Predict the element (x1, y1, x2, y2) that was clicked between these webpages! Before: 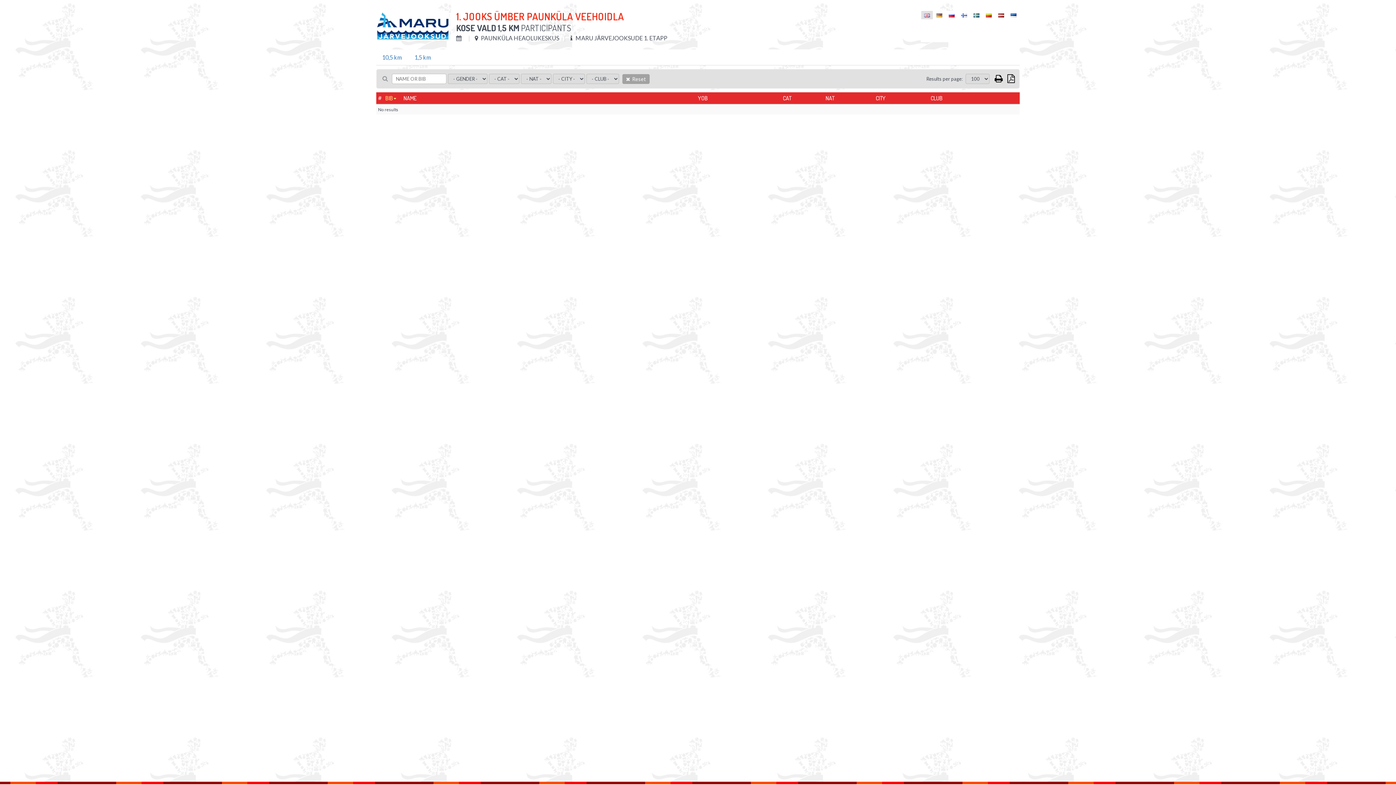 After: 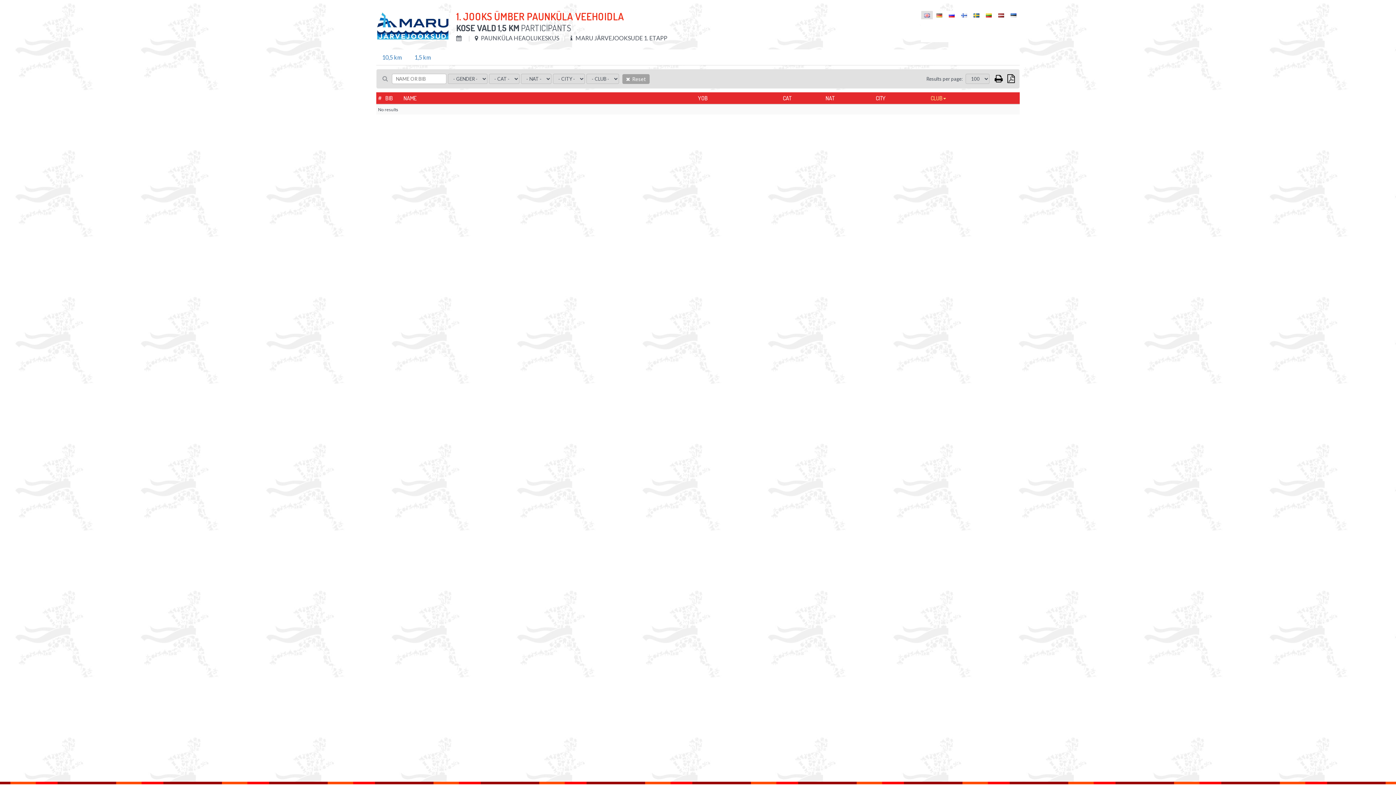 Action: bbox: (930, 94, 942, 101) label: CLUB